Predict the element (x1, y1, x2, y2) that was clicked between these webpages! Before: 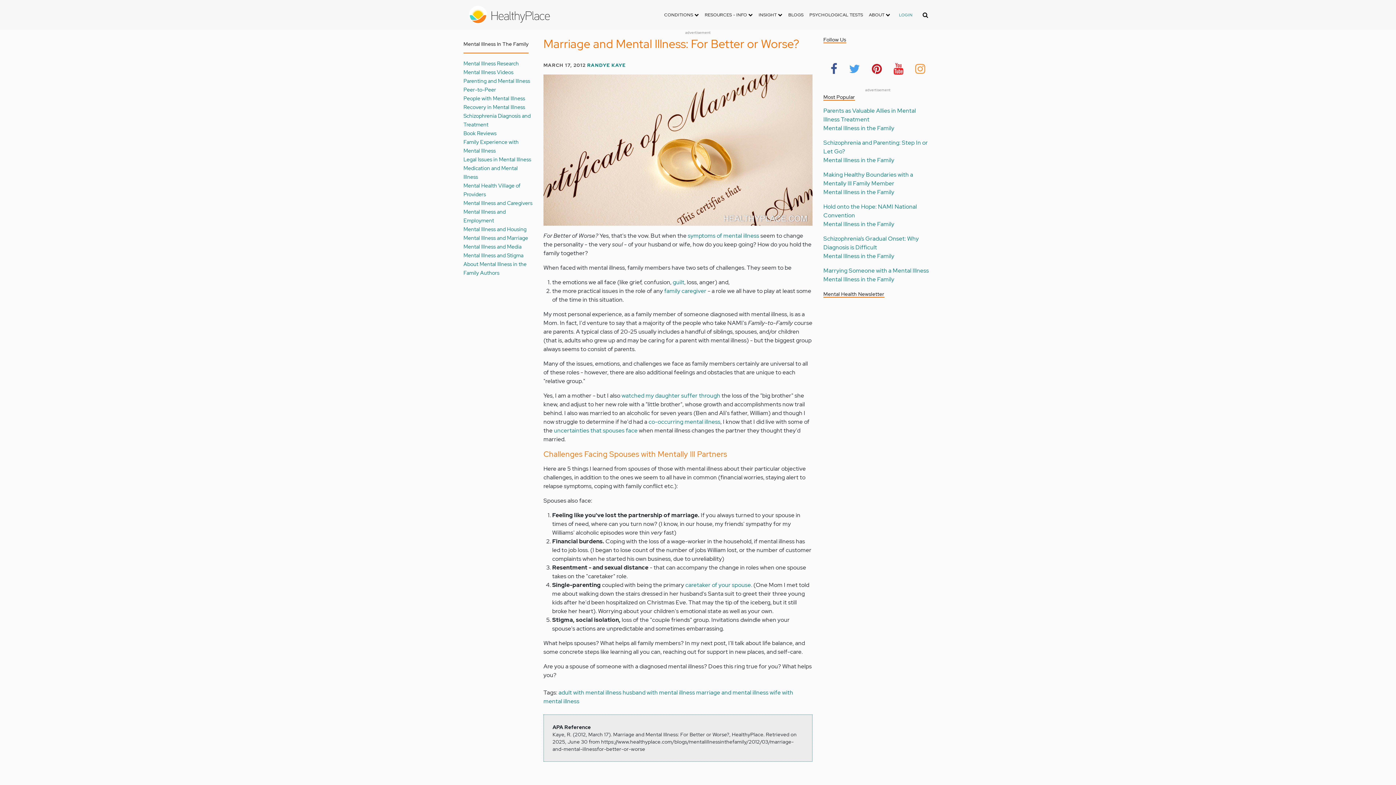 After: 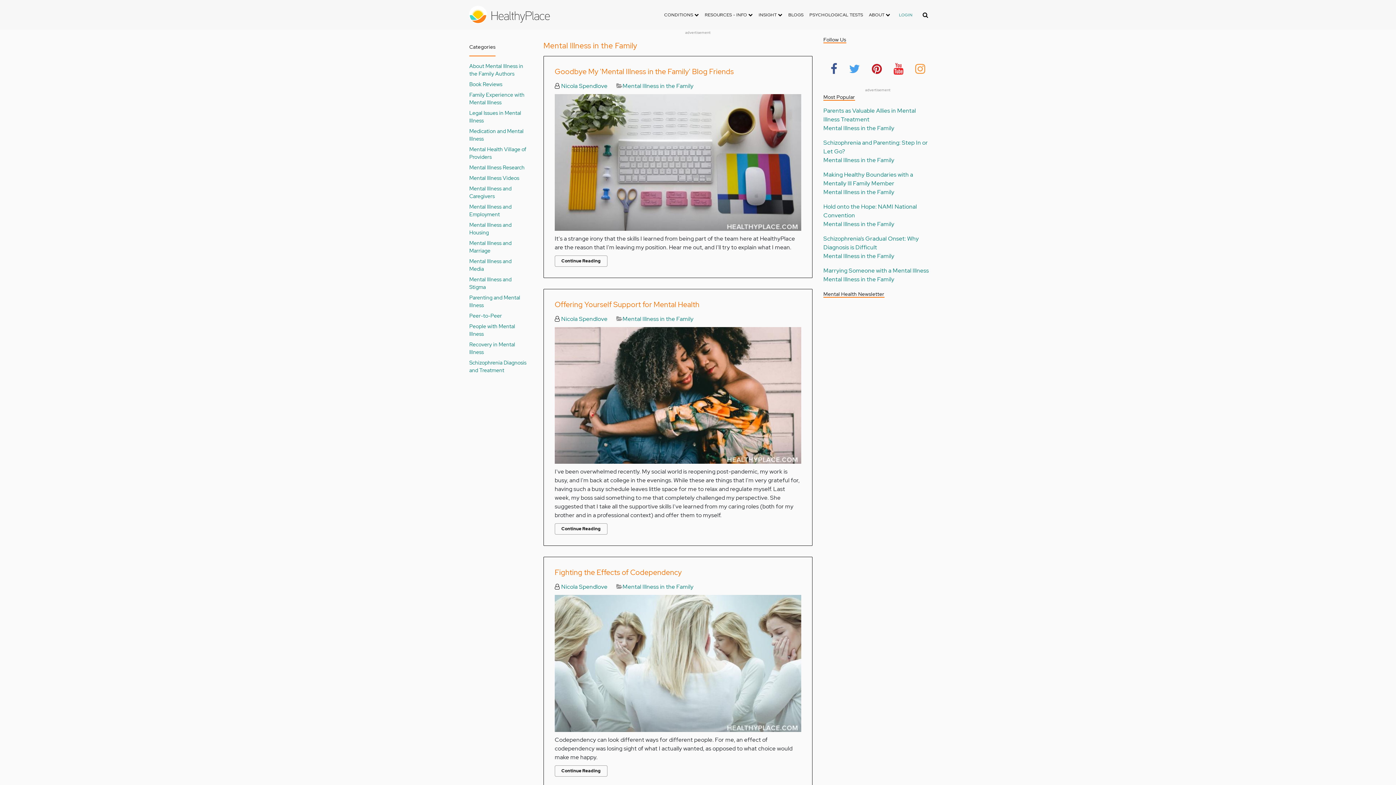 Action: bbox: (823, 252, 894, 260) label: Mental Illness in the Family